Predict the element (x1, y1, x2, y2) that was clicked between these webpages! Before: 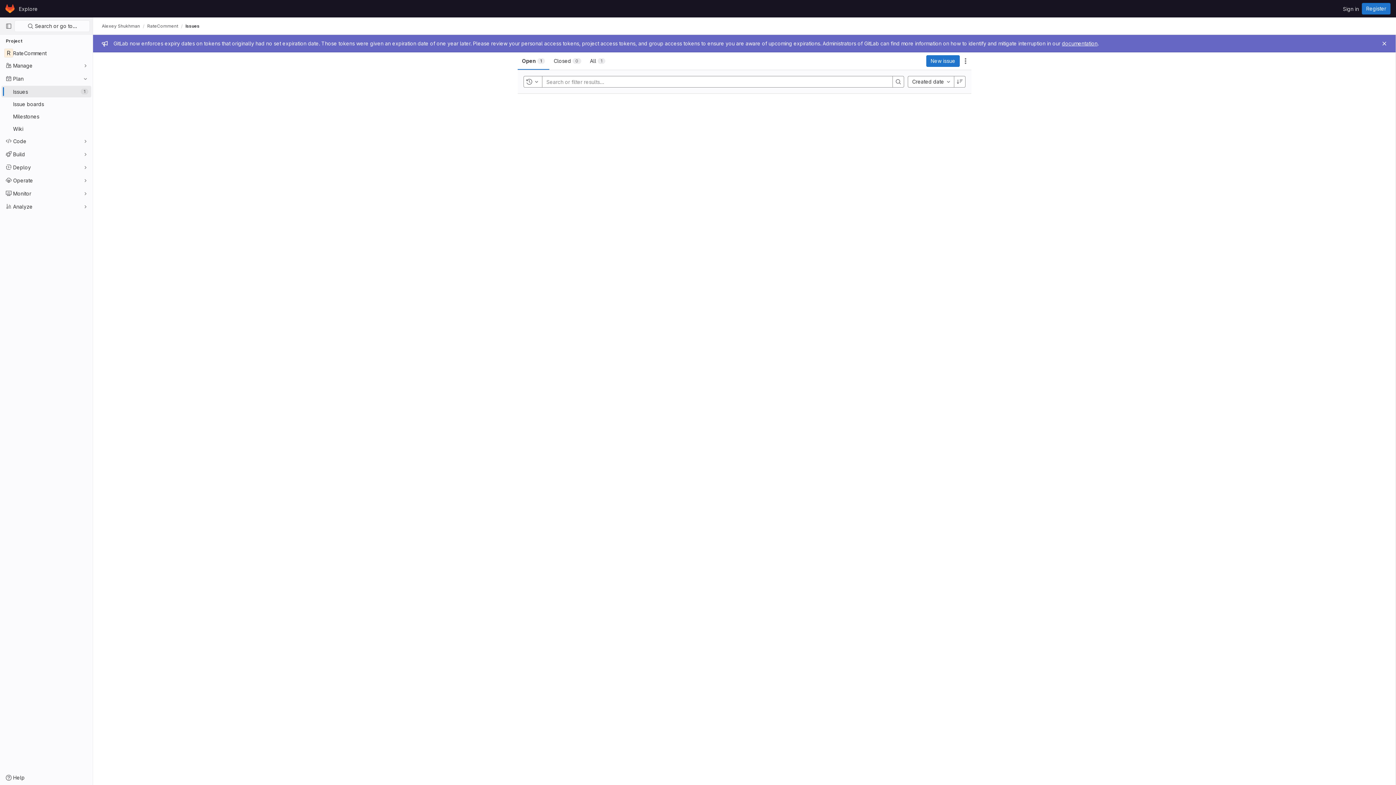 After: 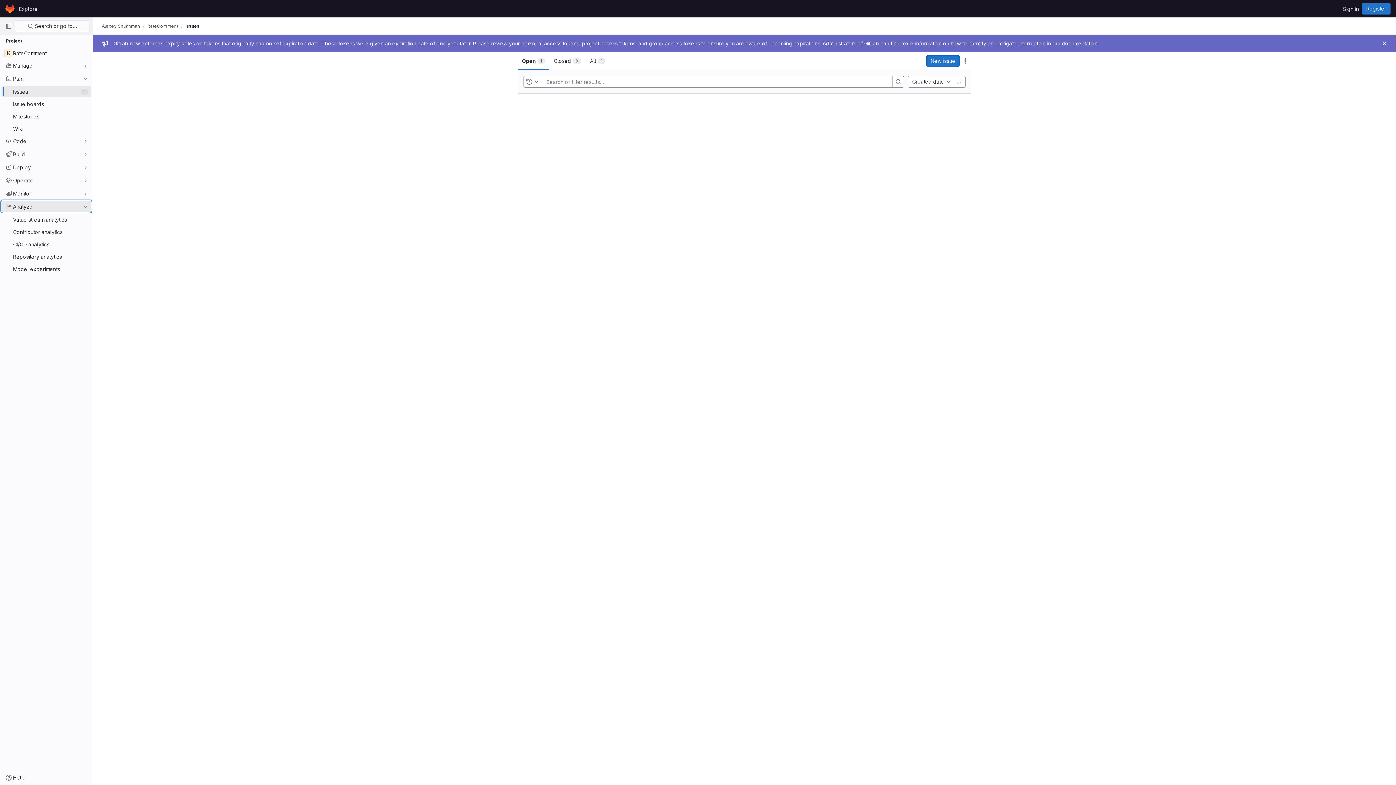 Action: label: Analyze bbox: (1, 200, 91, 212)